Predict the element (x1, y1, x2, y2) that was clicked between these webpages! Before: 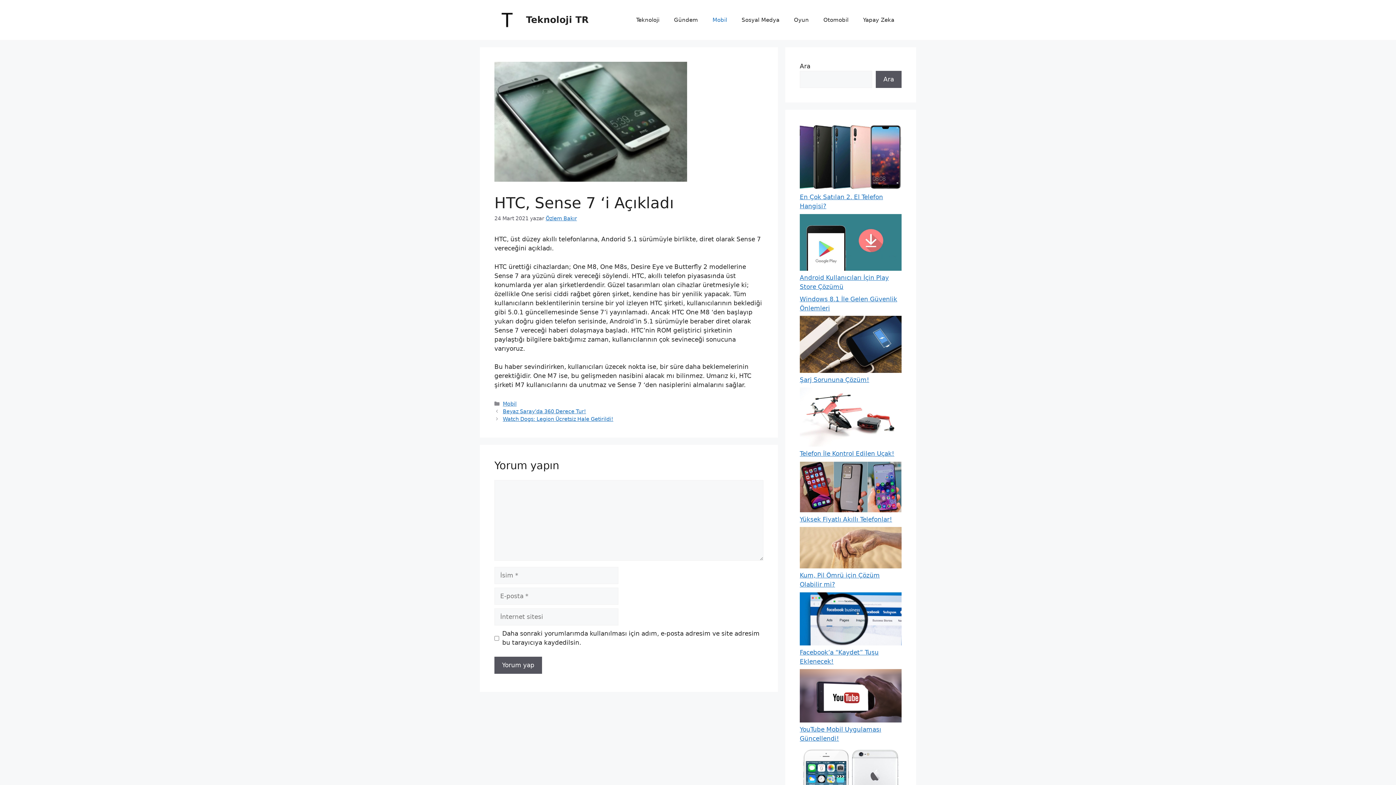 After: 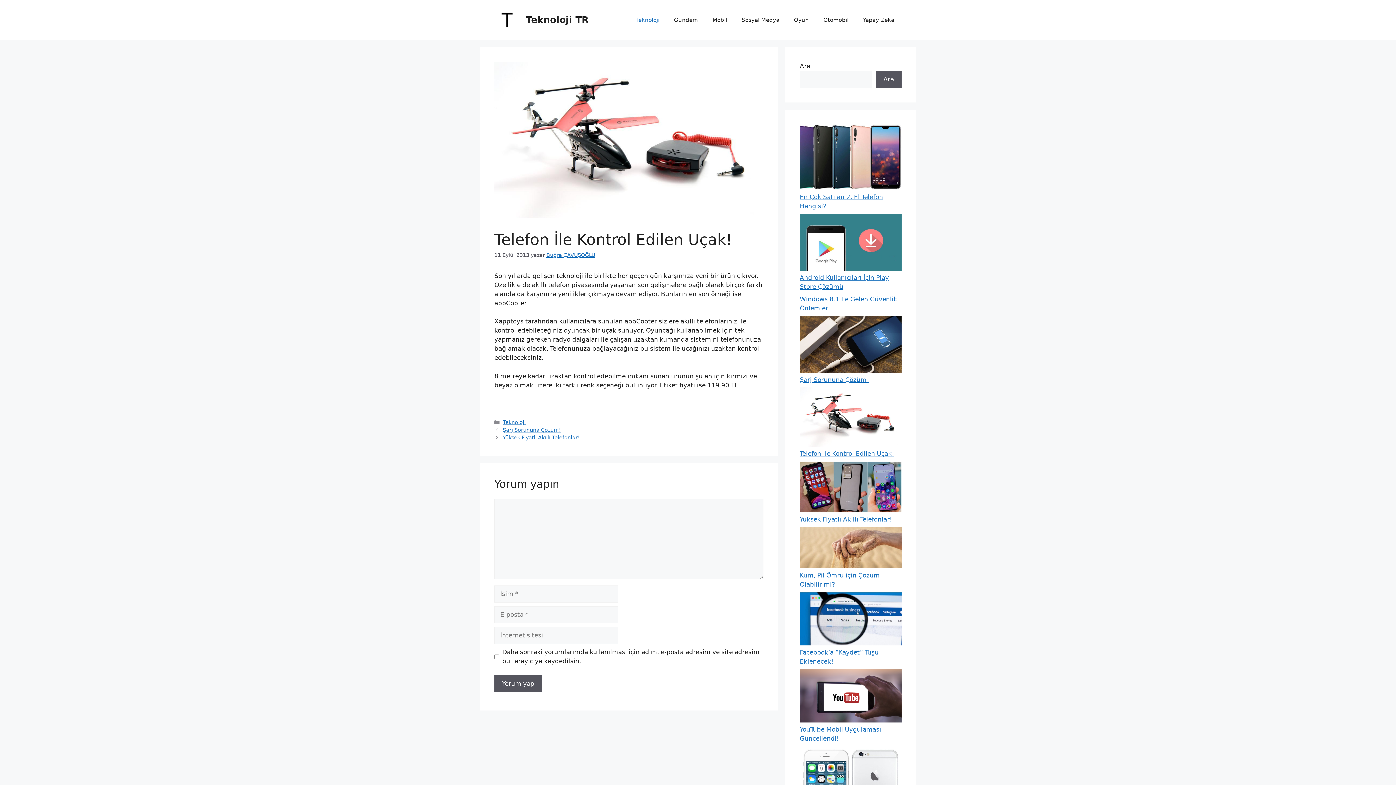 Action: bbox: (800, 450, 894, 457) label: Telefon İle Kontrol Edilen Uçak!